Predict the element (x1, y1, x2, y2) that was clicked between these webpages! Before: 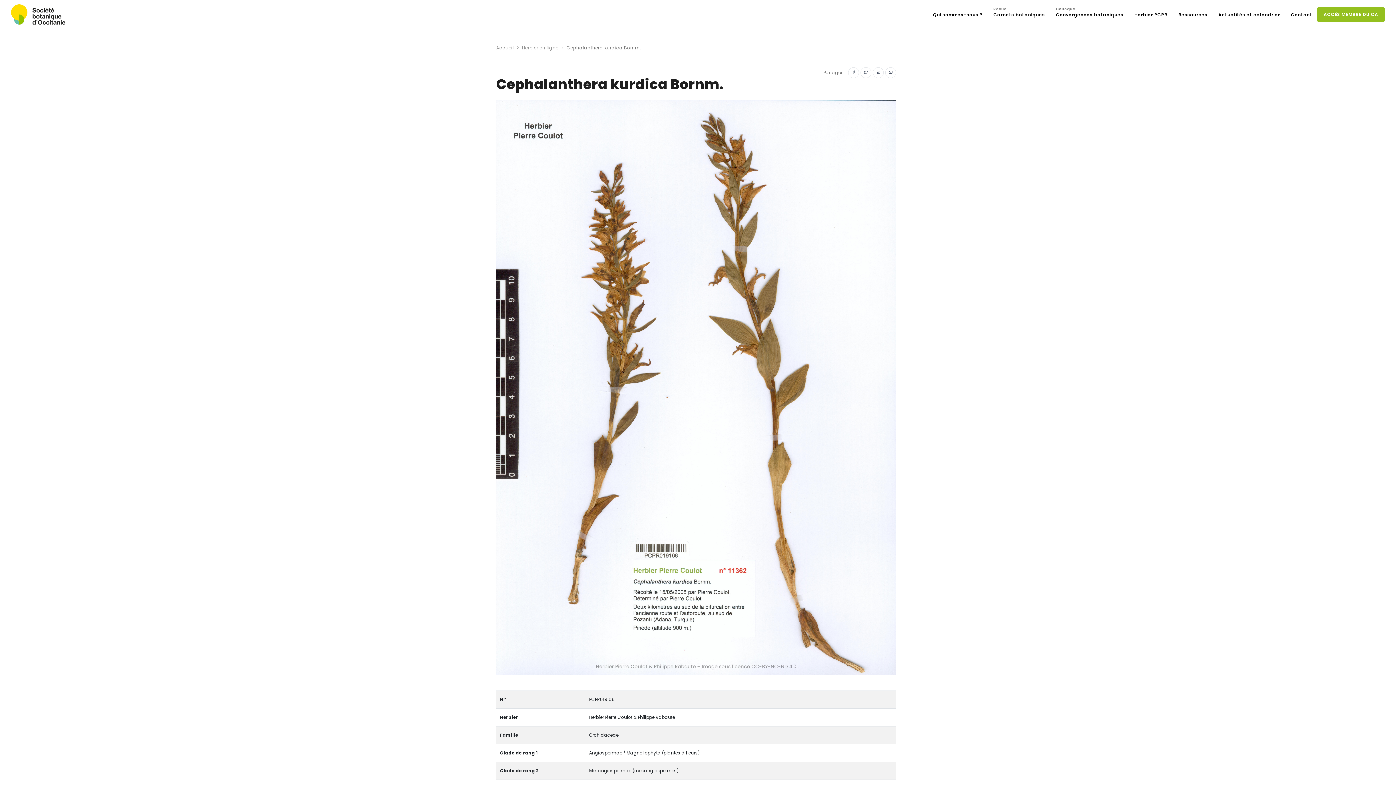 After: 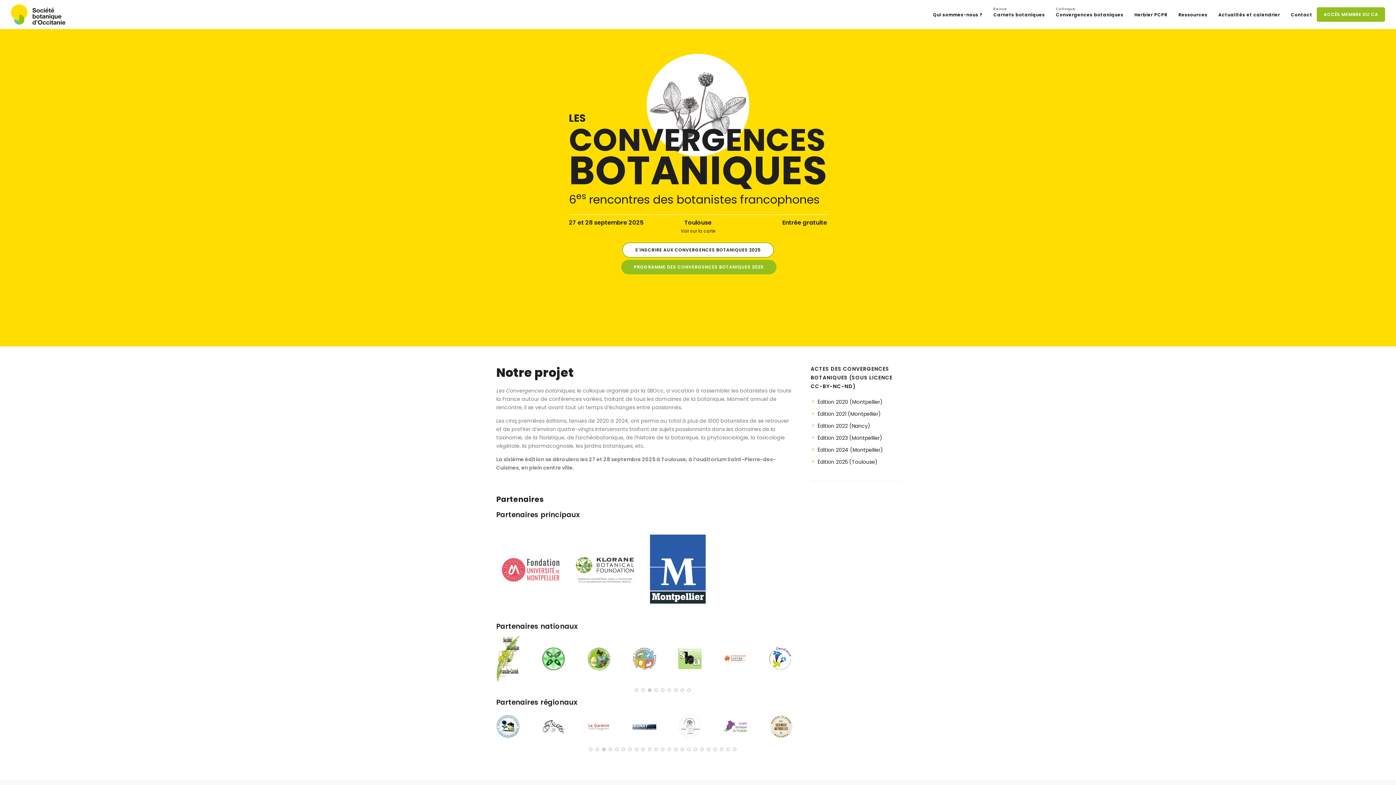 Action: bbox: (1051, 8, 1128, 21) label: Colloque
Convergences botaniques